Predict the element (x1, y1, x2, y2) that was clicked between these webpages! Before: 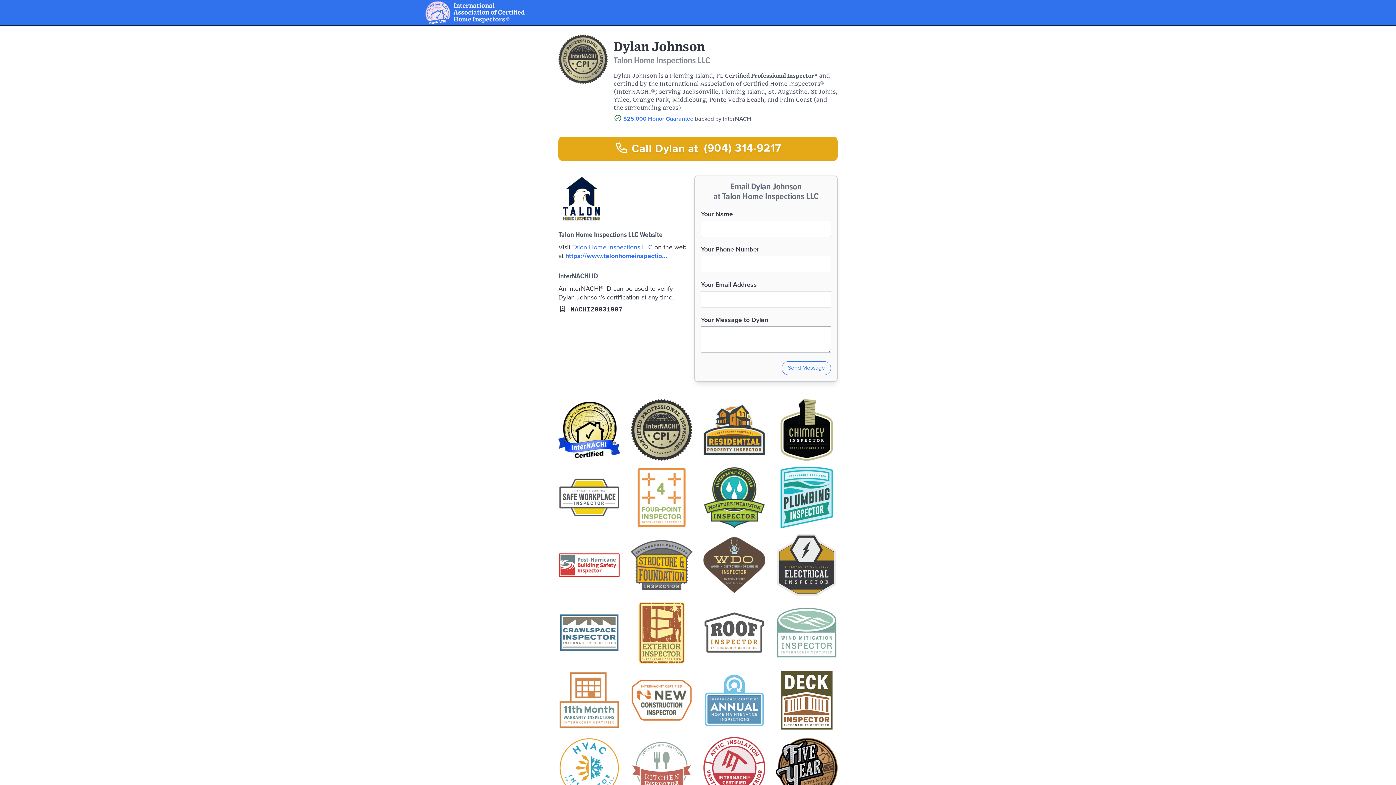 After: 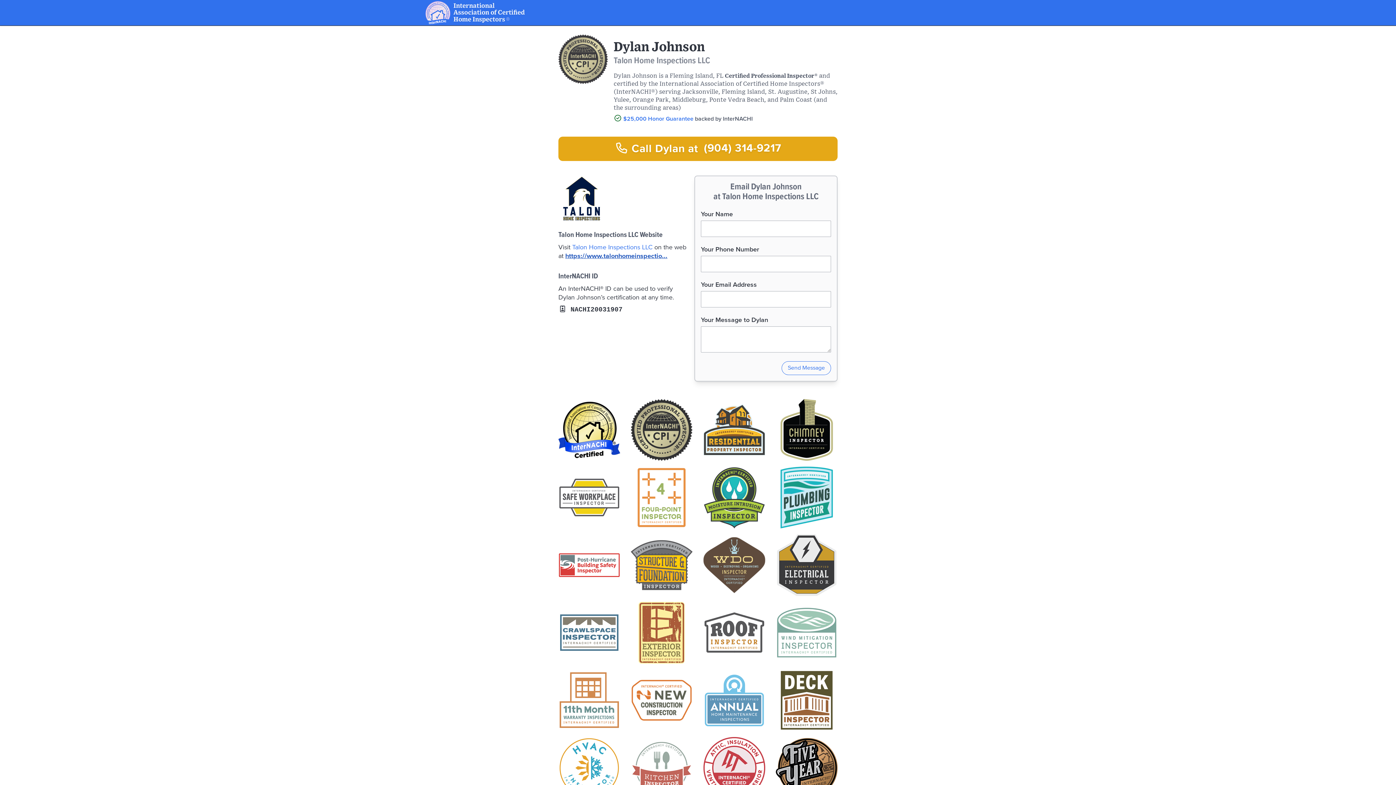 Action: bbox: (565, 253, 667, 259) label: https://www.talonhomeinspectio...